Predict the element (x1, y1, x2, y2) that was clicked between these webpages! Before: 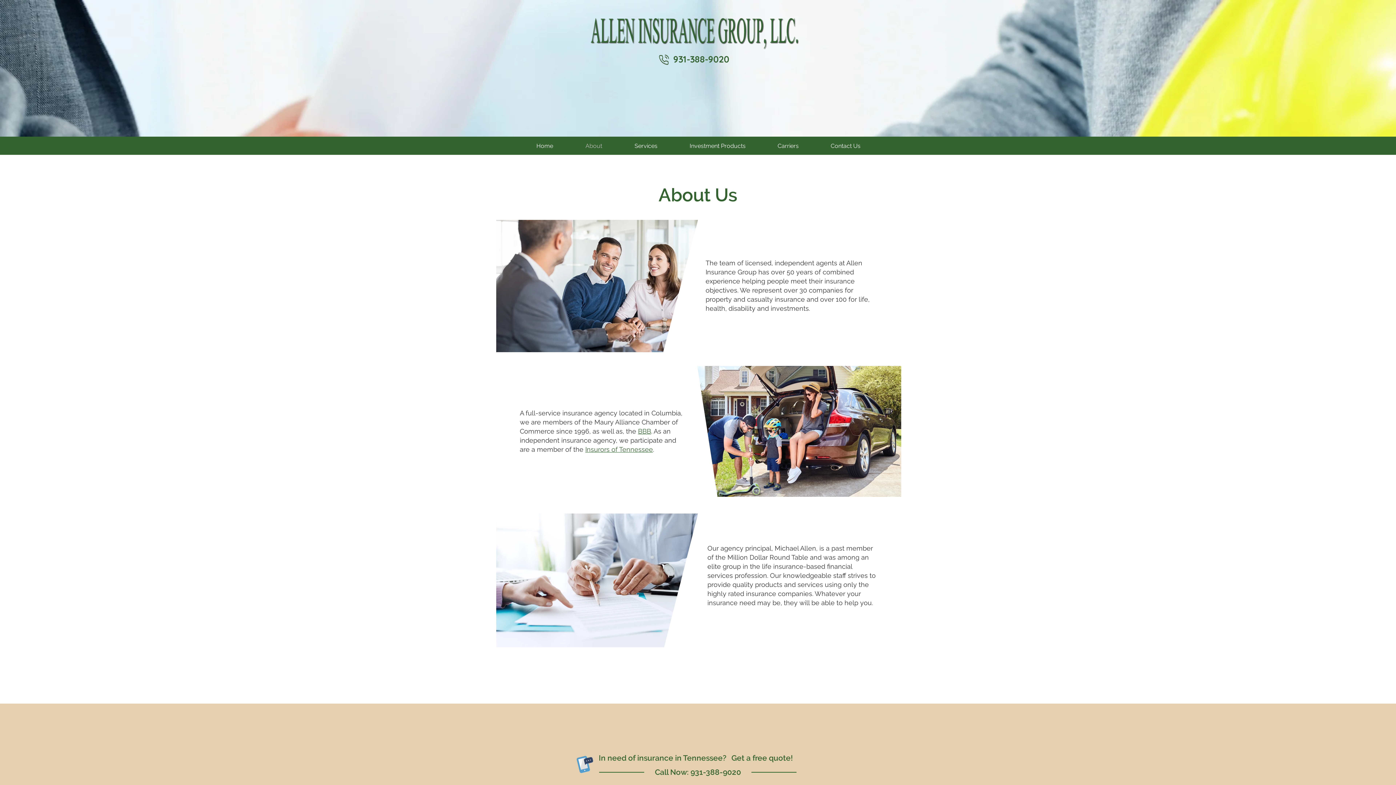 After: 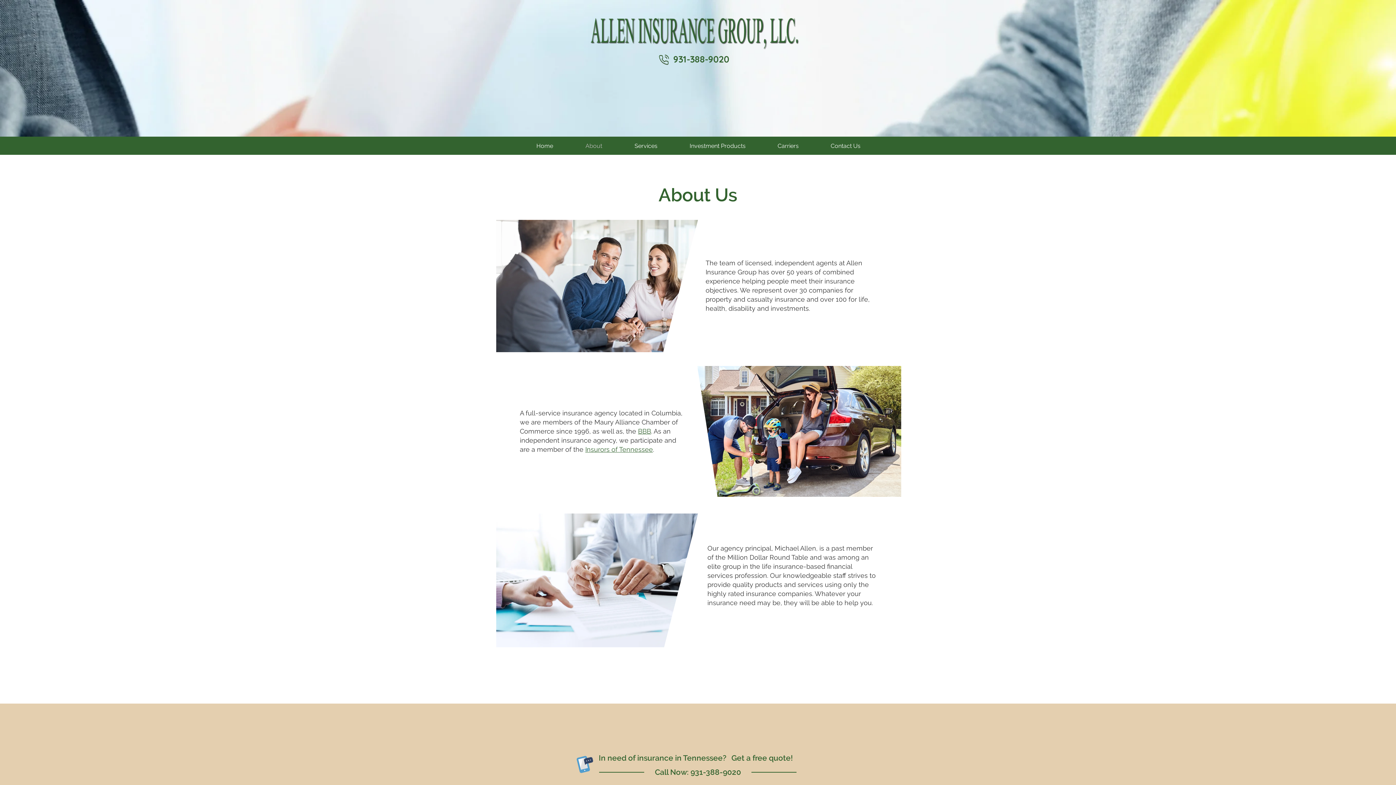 Action: label: BBB bbox: (638, 427, 651, 435)